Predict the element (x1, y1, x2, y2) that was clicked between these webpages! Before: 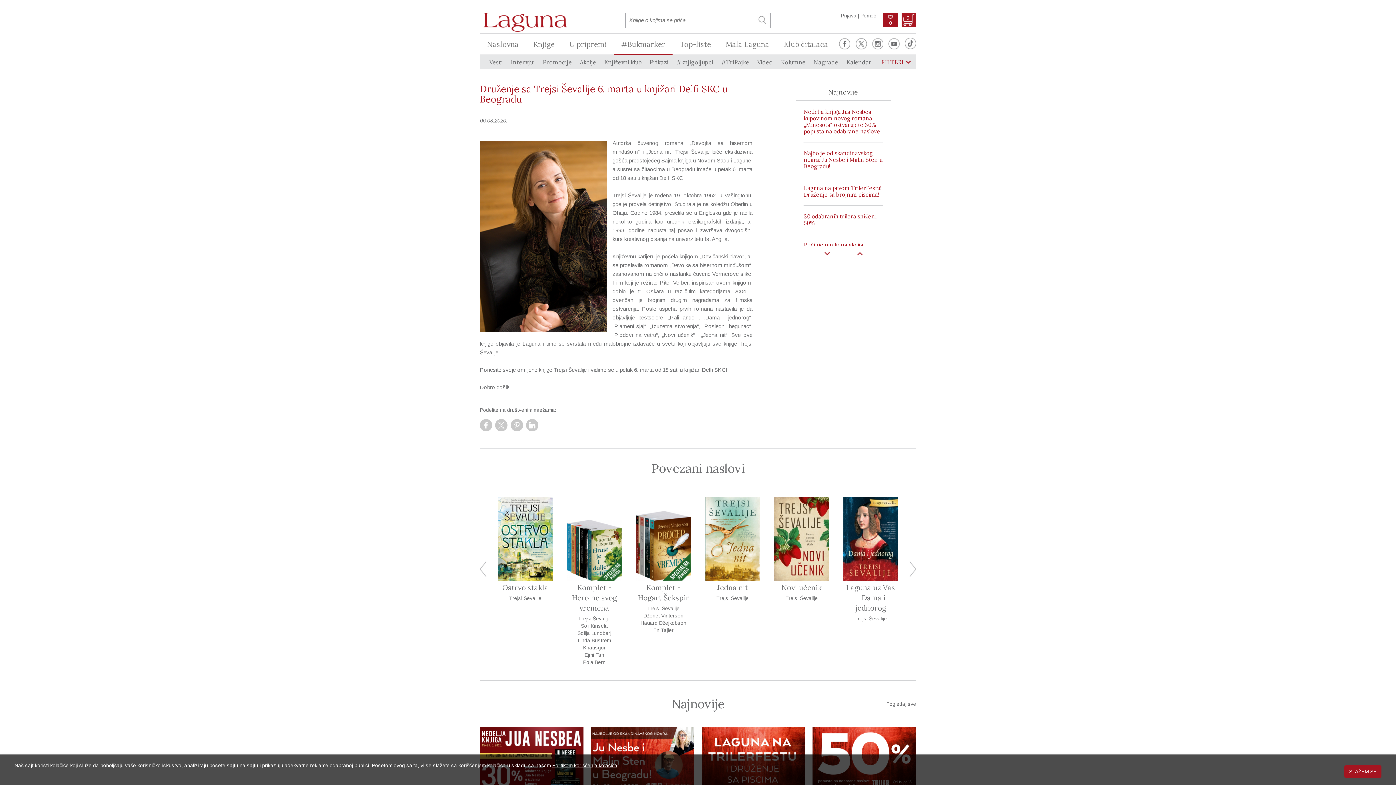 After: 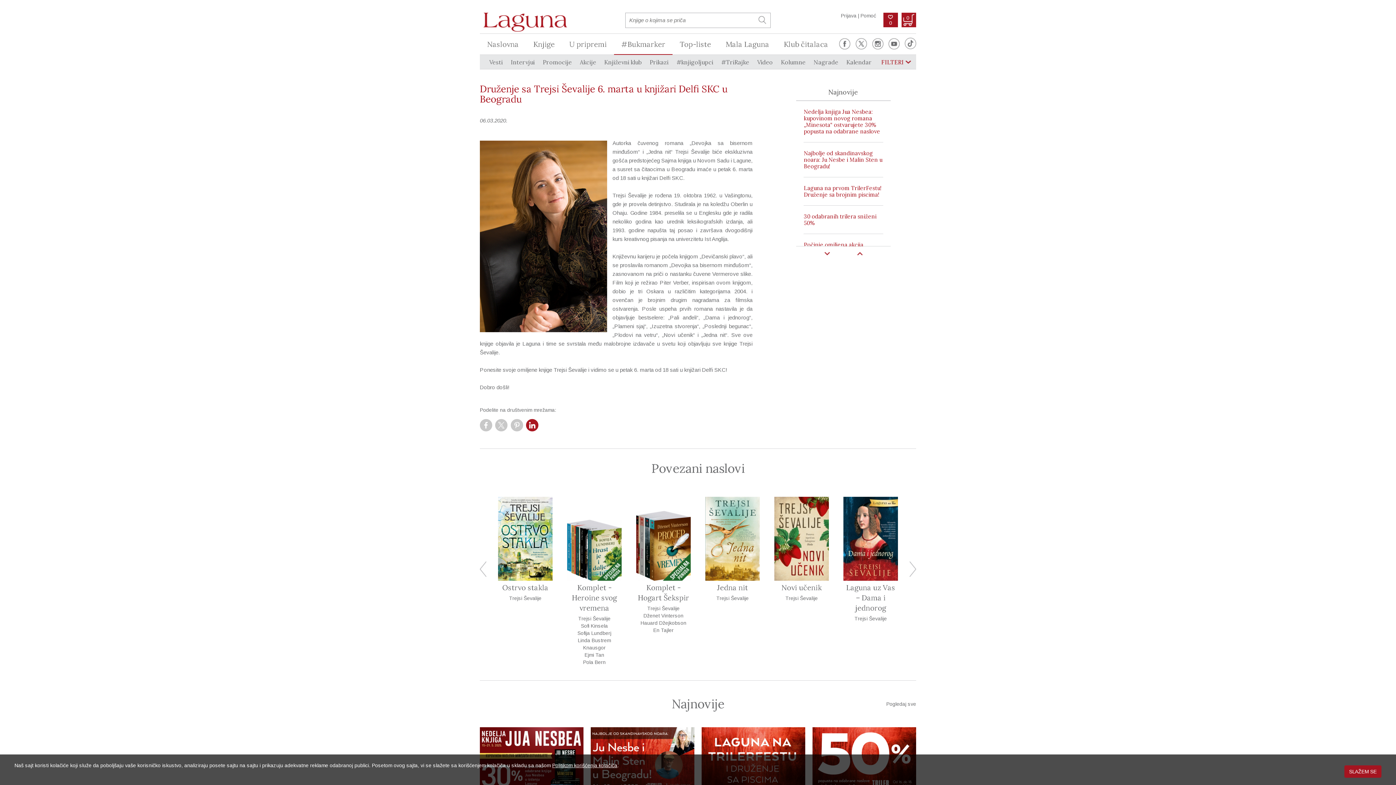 Action: bbox: (526, 419, 538, 431)